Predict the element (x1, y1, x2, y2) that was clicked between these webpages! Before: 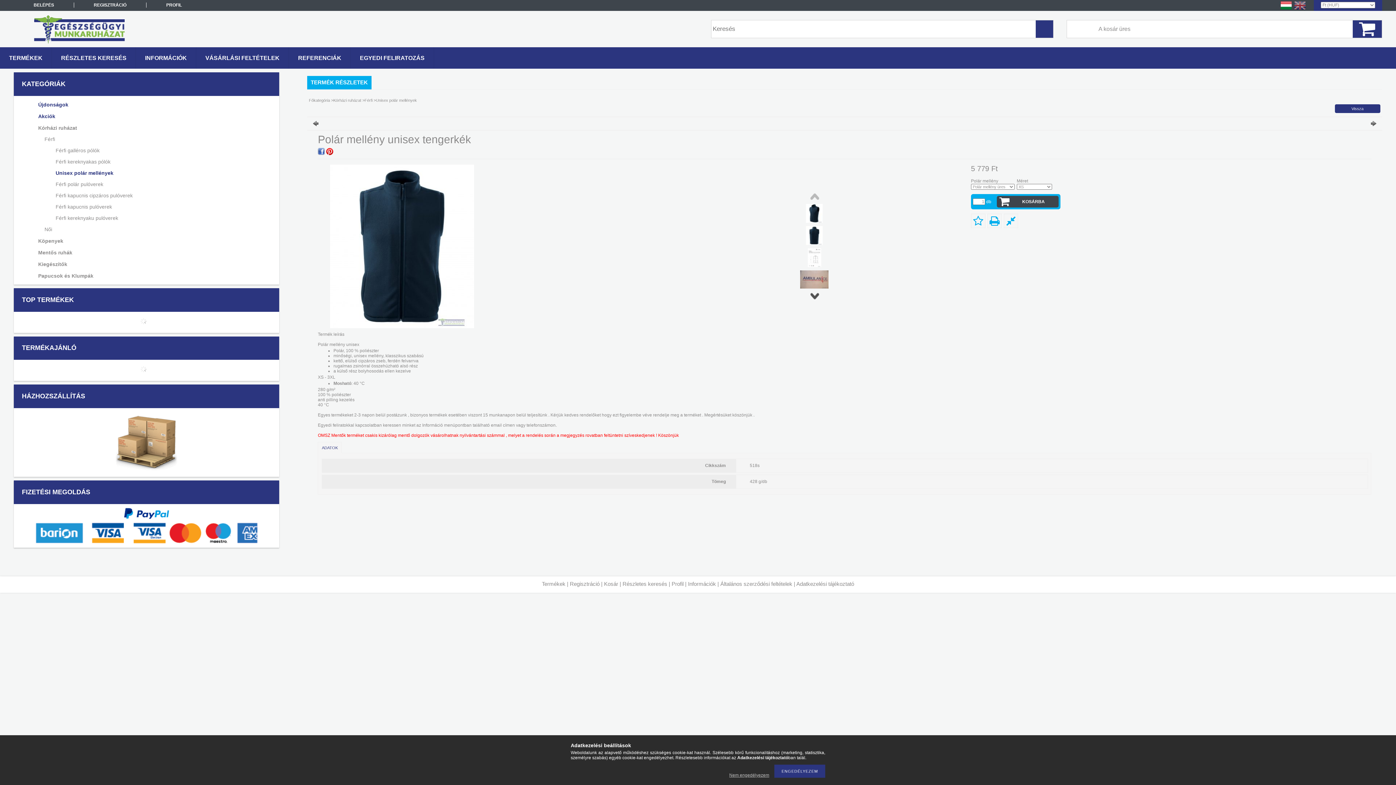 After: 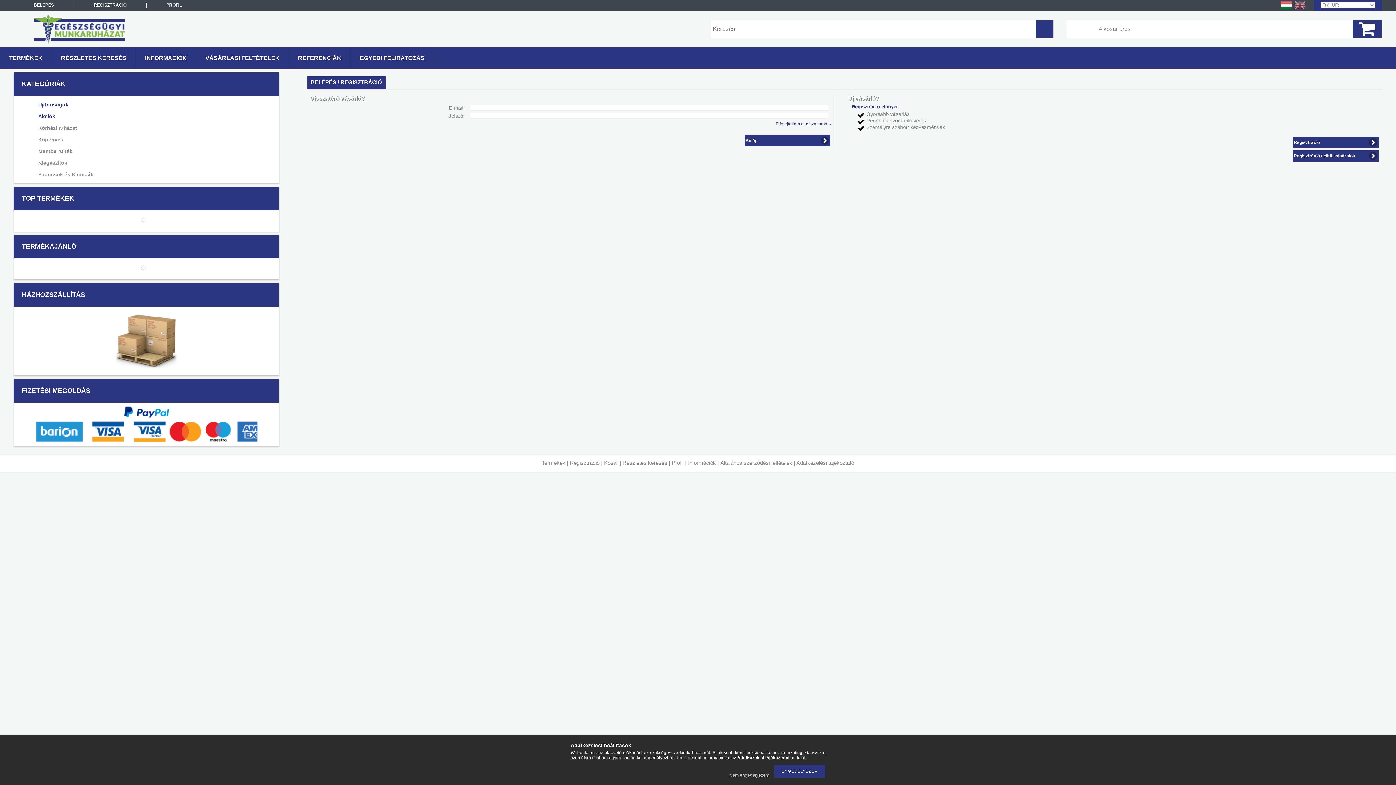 Action: bbox: (671, 581, 683, 587) label: Profil